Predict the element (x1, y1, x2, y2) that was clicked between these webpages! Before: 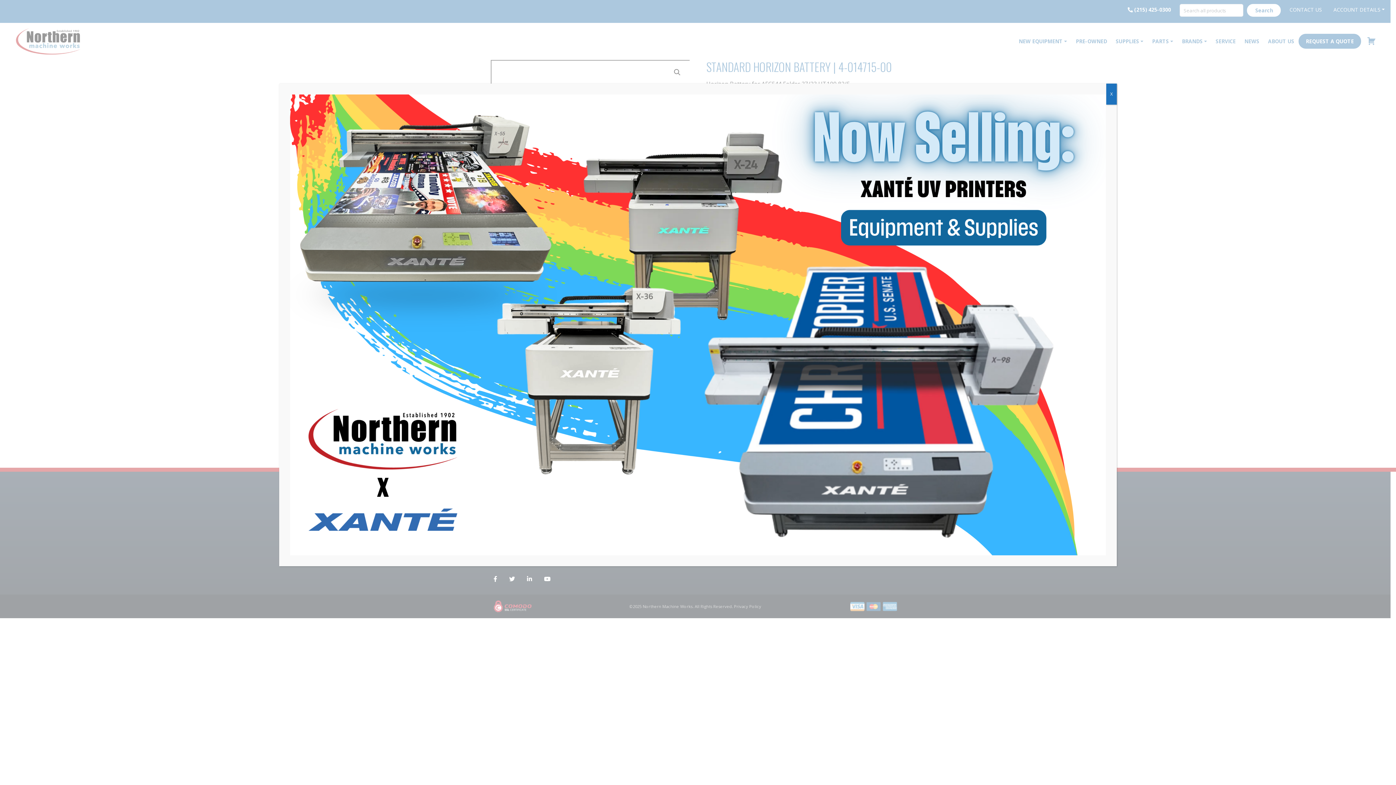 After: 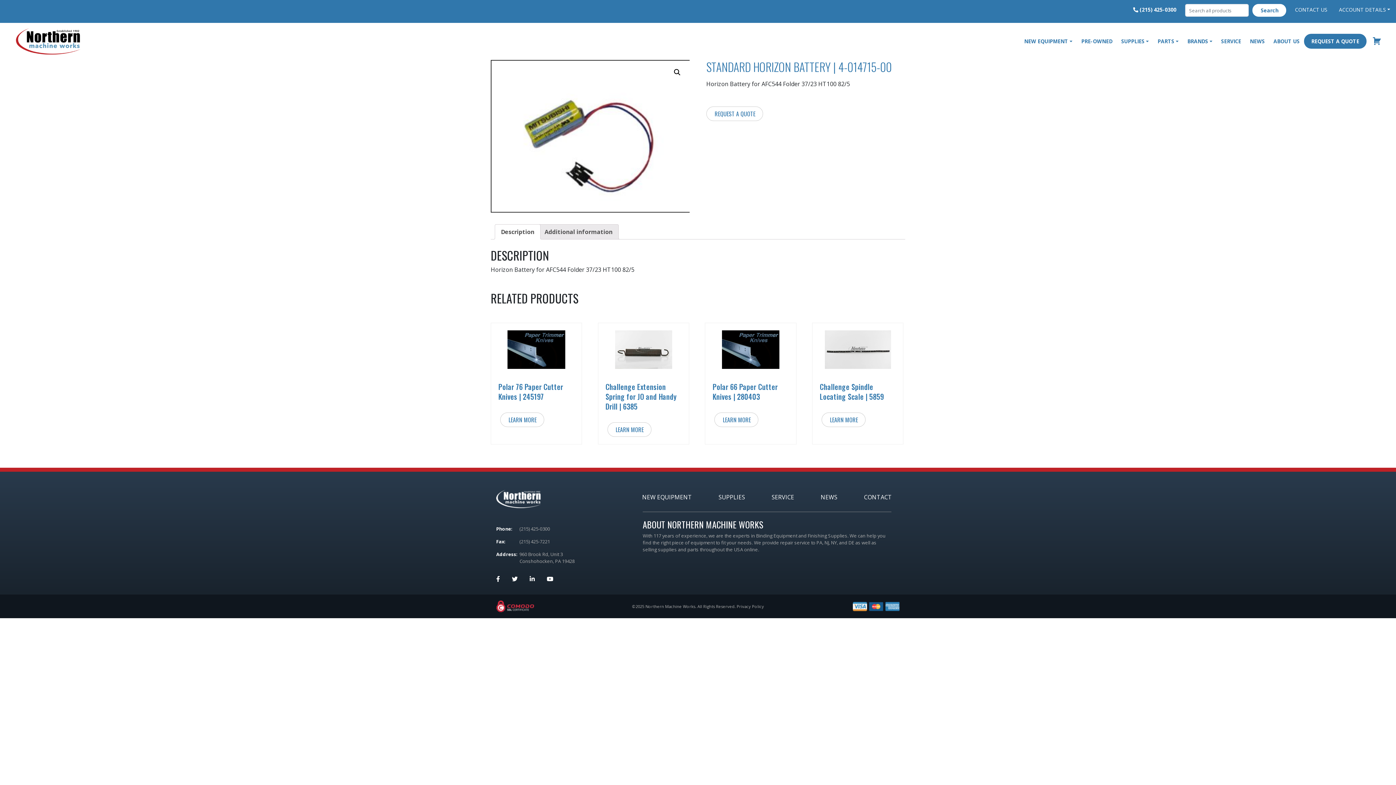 Action: bbox: (1106, 83, 1117, 104) label: Close